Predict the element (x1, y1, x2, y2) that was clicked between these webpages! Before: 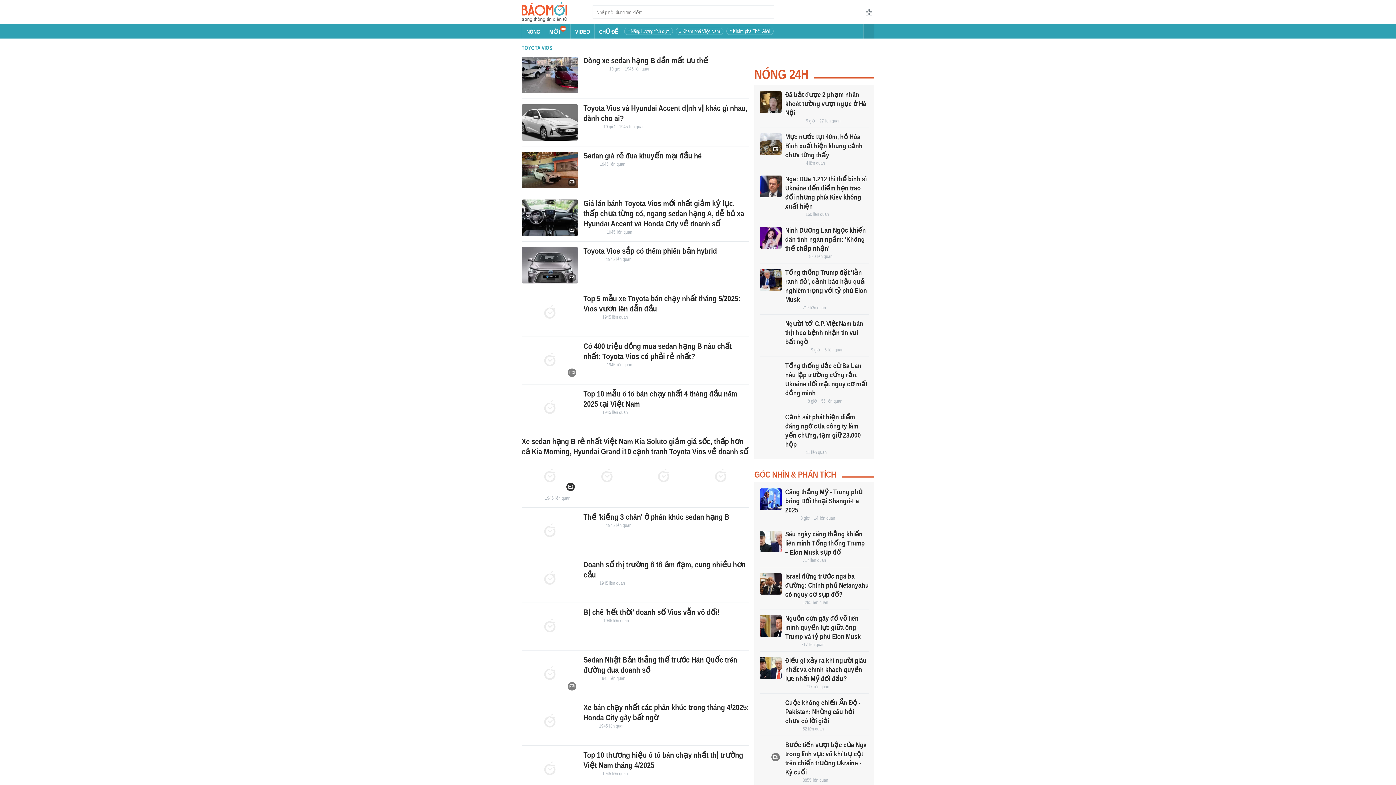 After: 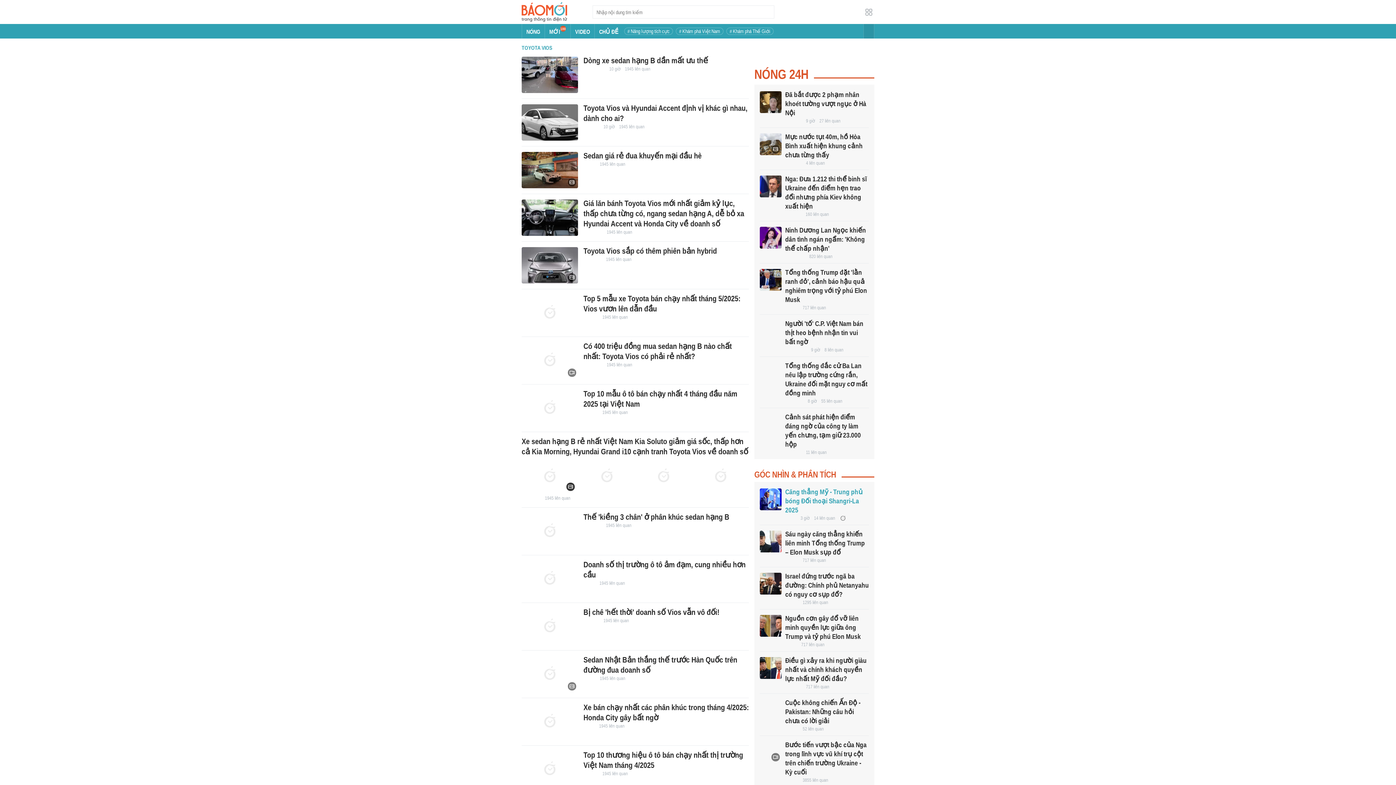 Action: label: Căng thẳng Mỹ - Trung phủ bóng Đối thoại Shangri-La 2025 bbox: (785, 488, 862, 514)